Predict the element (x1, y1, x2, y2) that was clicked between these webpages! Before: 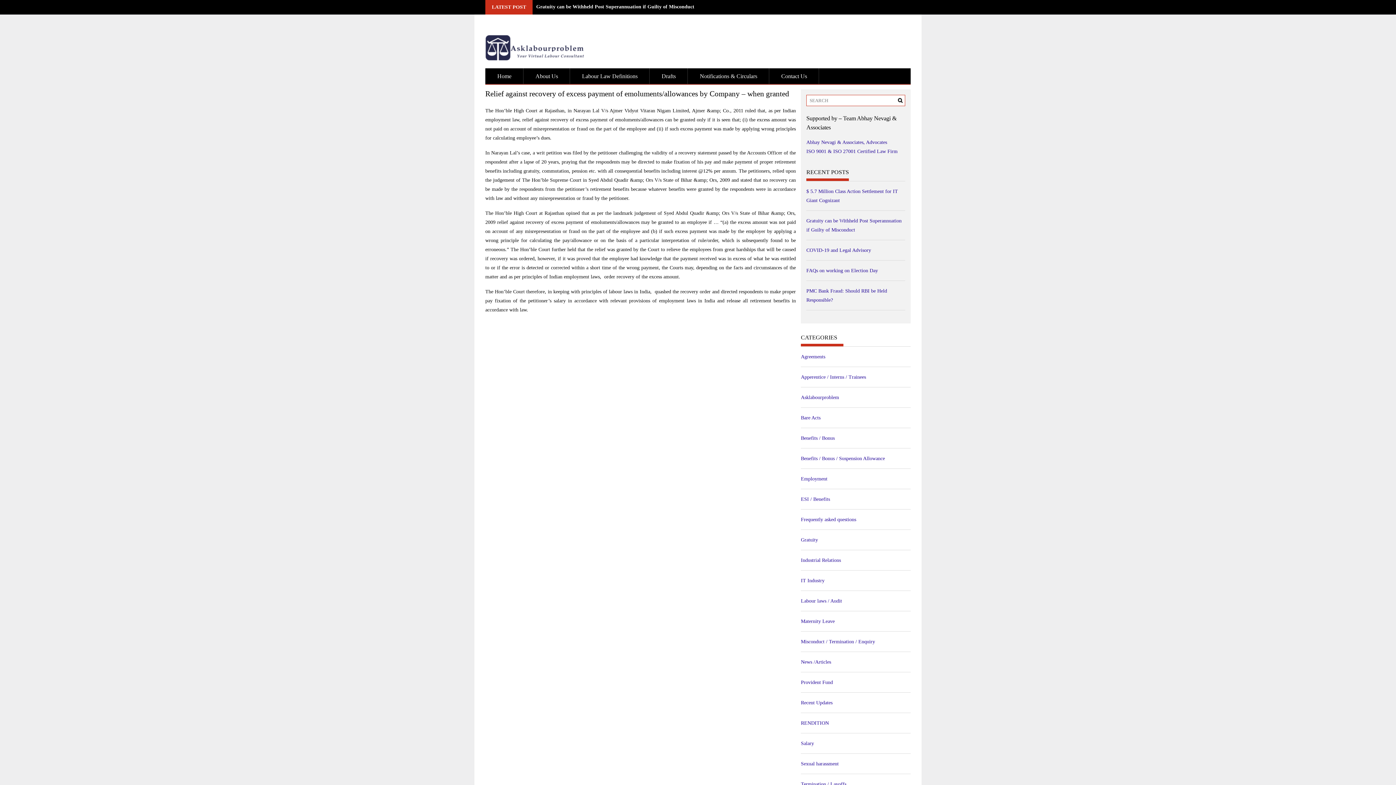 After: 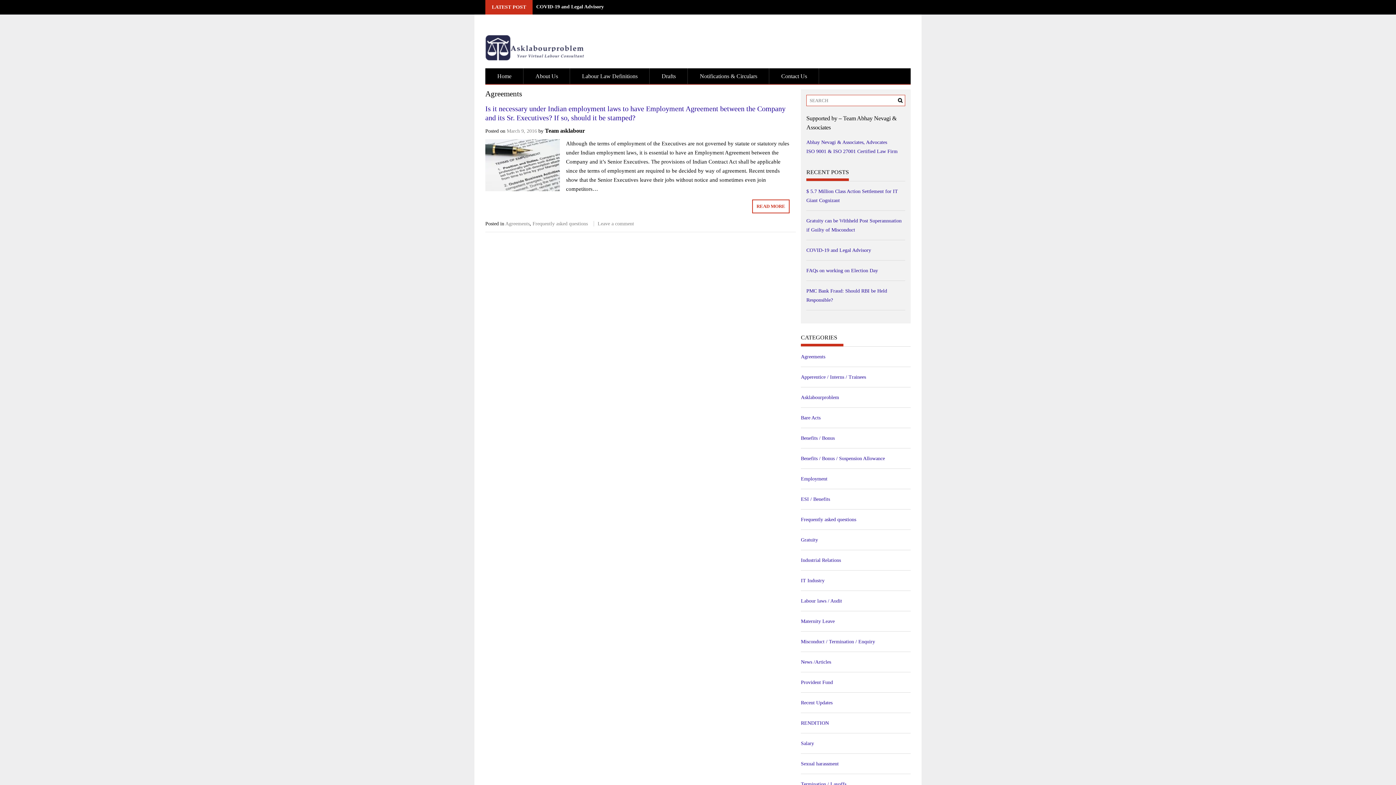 Action: bbox: (801, 354, 825, 359) label: Agreements